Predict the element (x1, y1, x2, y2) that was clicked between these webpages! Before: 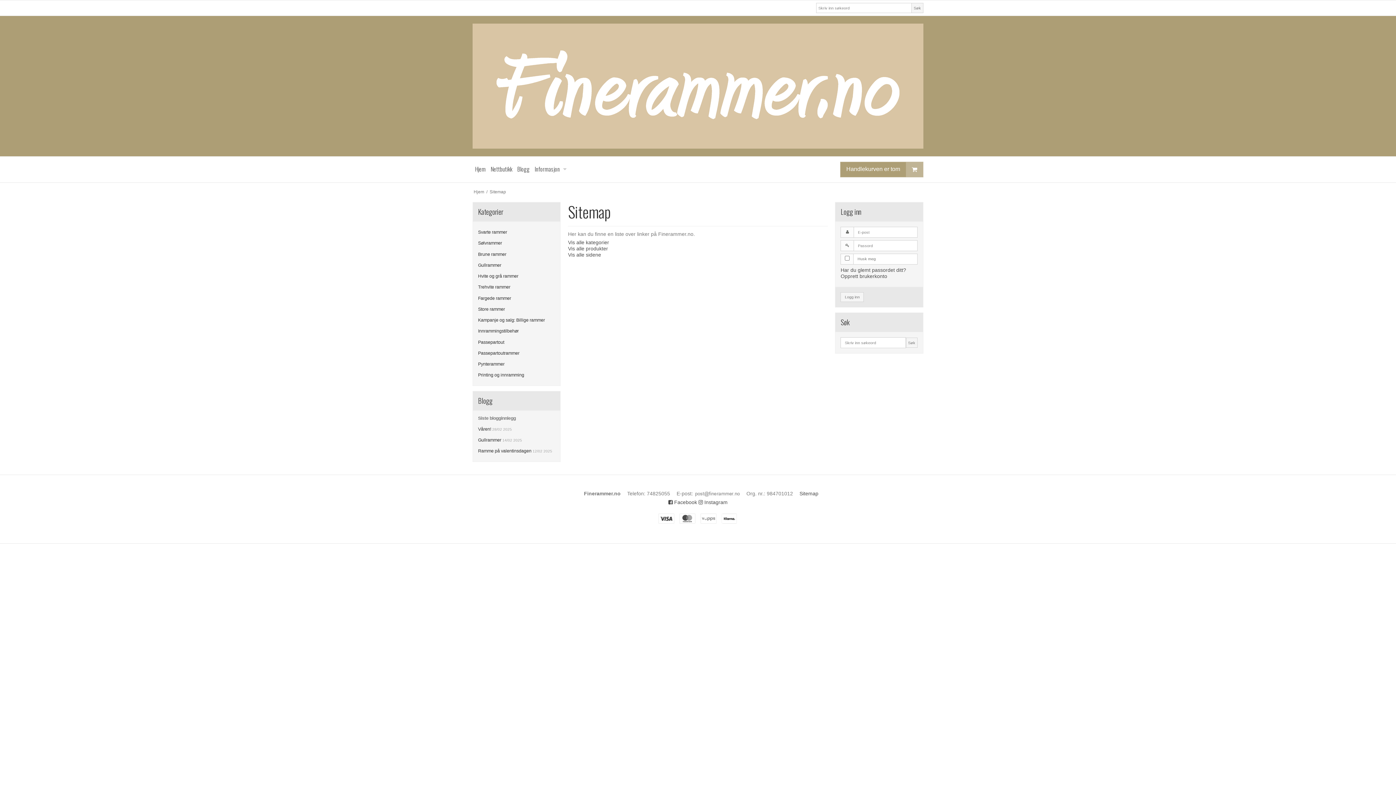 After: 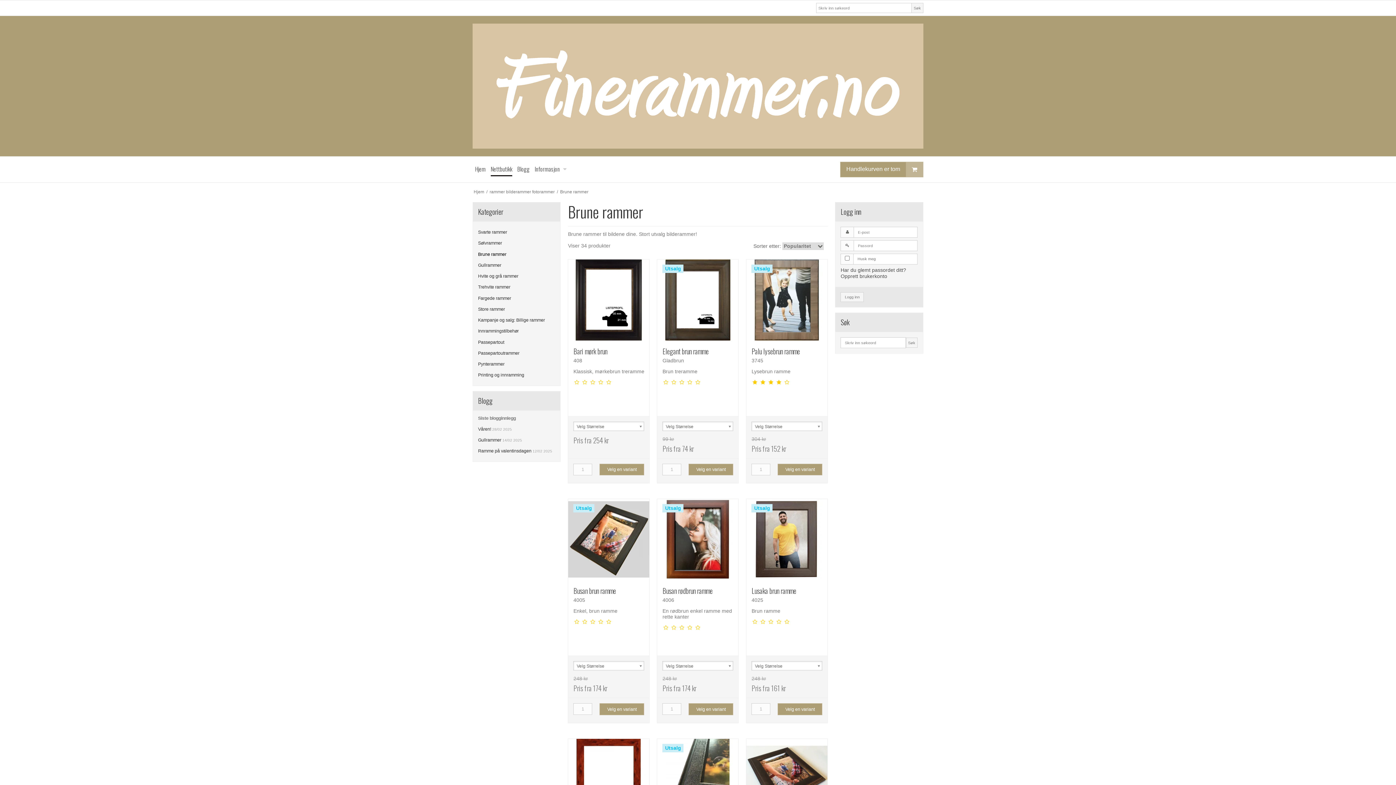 Action: bbox: (478, 248, 555, 259) label: Brune rammer